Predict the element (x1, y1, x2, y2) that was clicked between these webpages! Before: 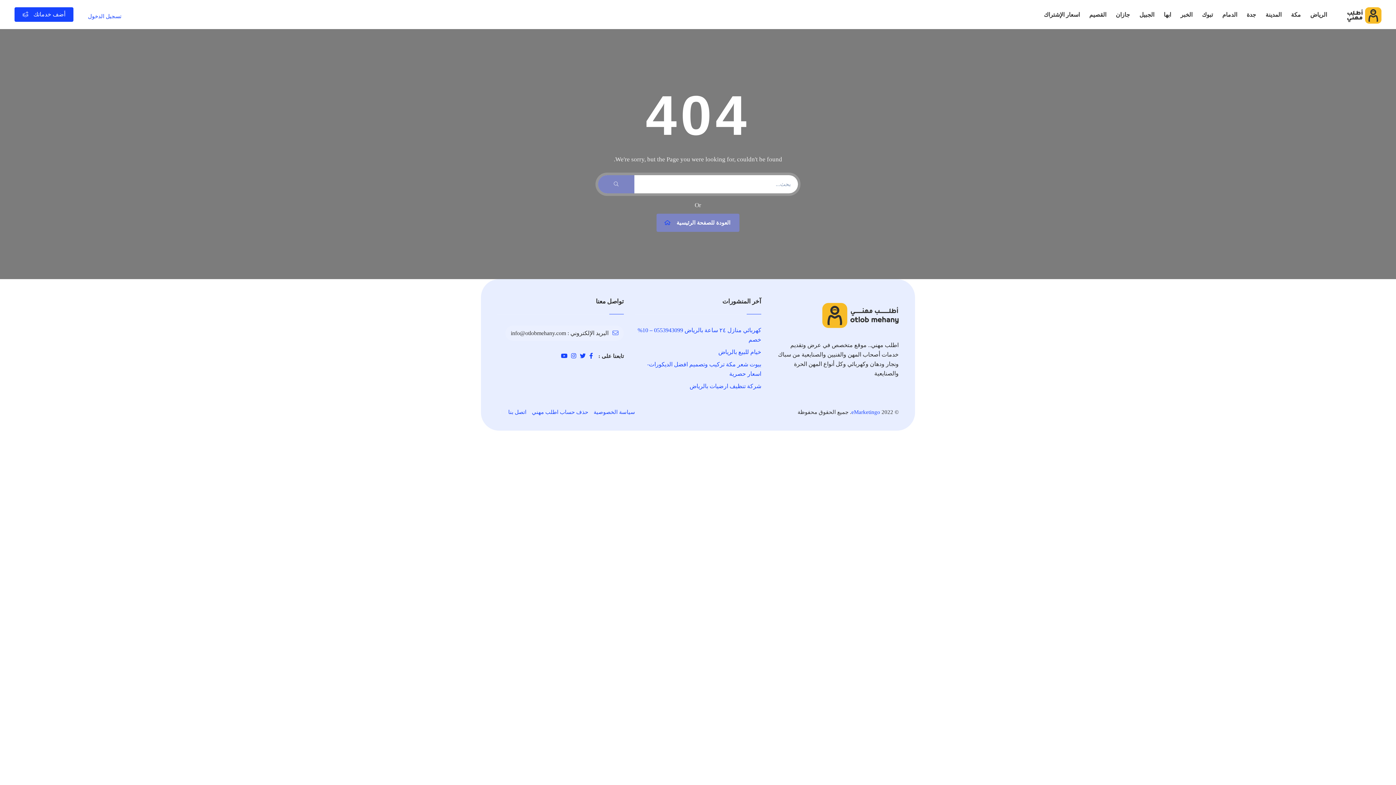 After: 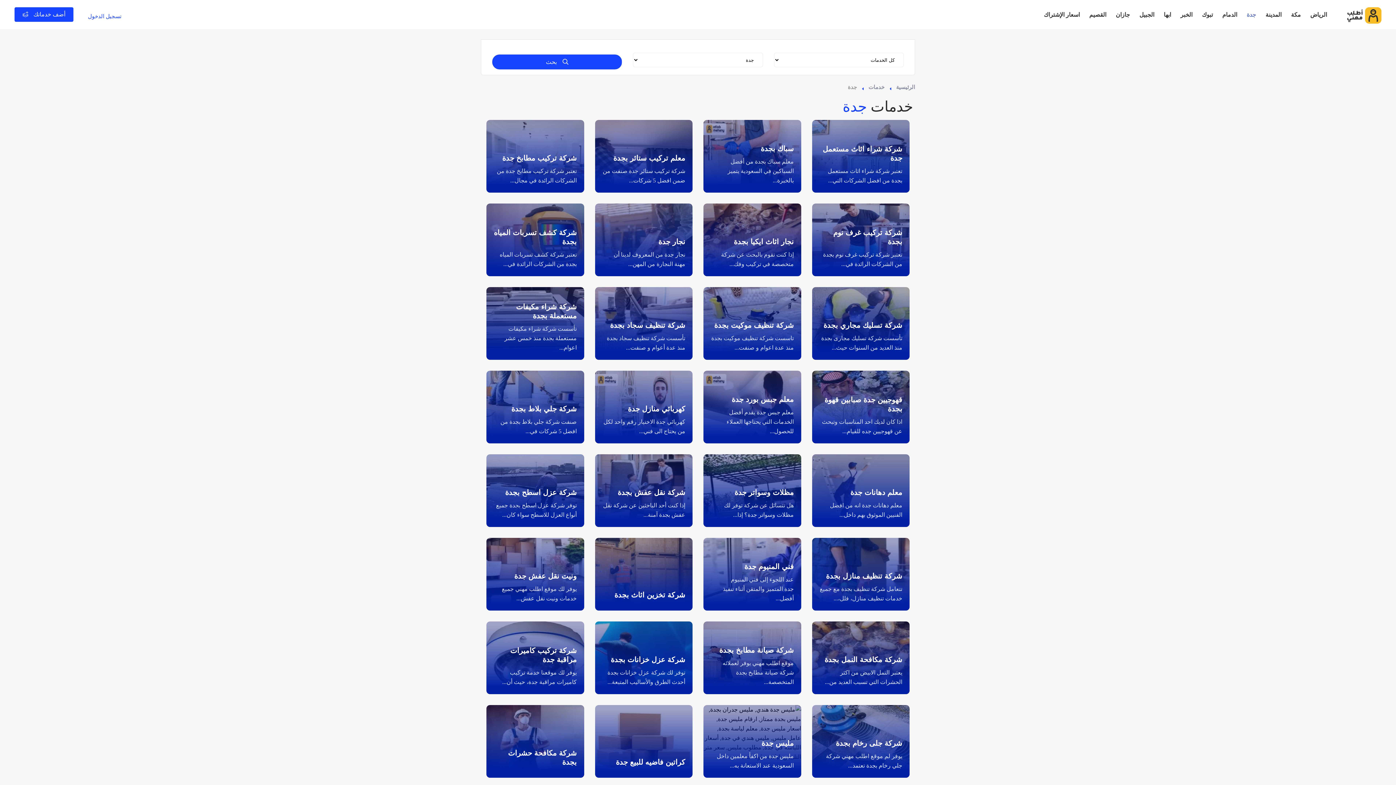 Action: label: جدة bbox: (1243, 6, 1260, 22)